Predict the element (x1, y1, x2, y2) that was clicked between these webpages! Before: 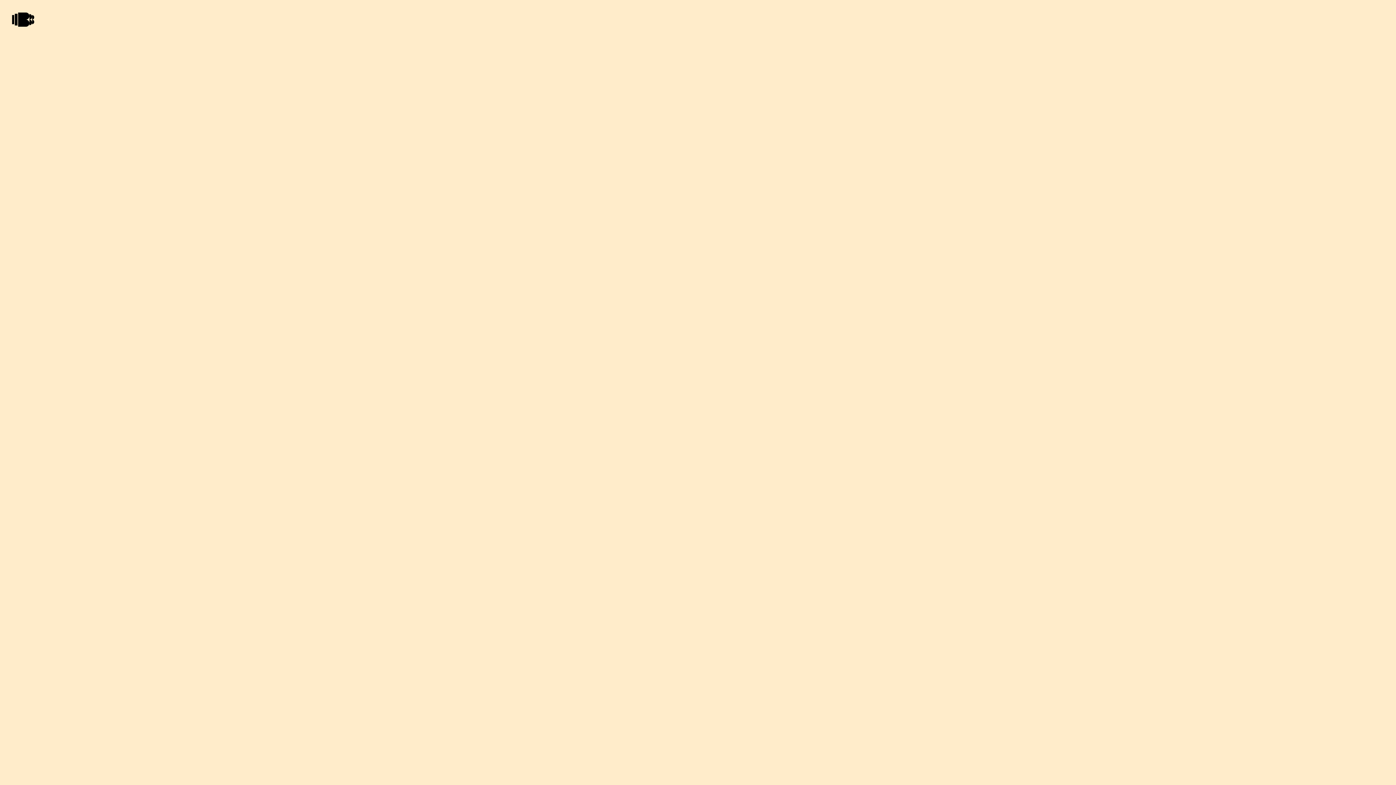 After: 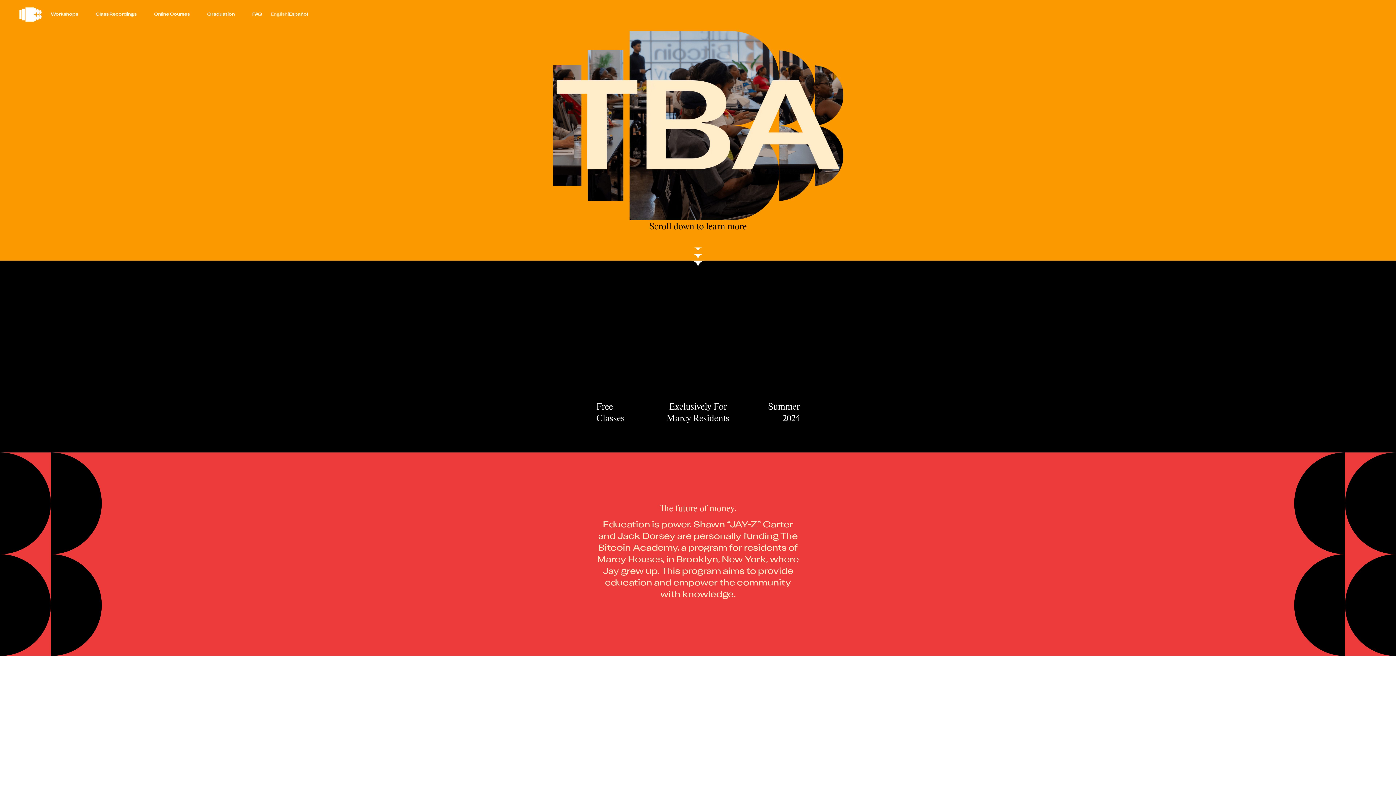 Action: label: home bbox: (11, 11, 34, 27)